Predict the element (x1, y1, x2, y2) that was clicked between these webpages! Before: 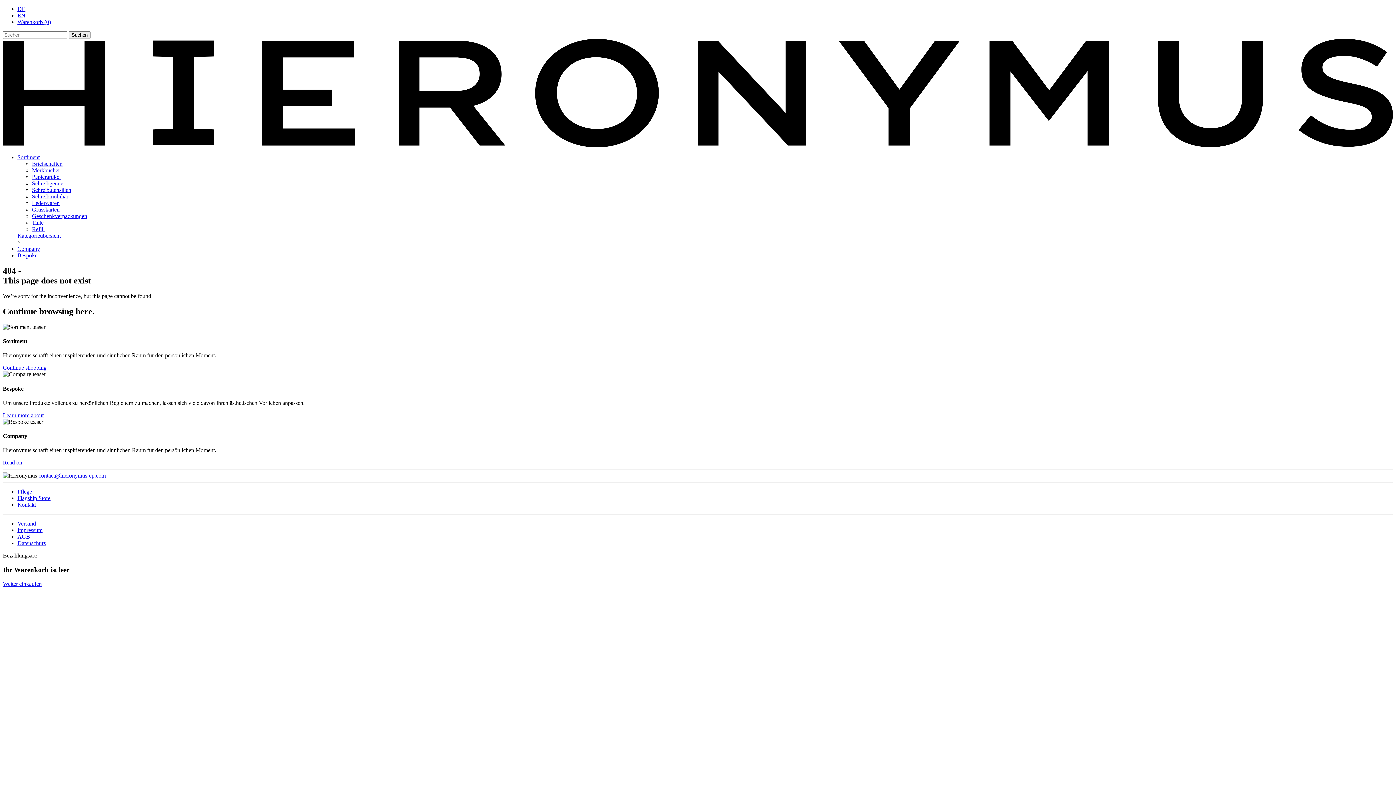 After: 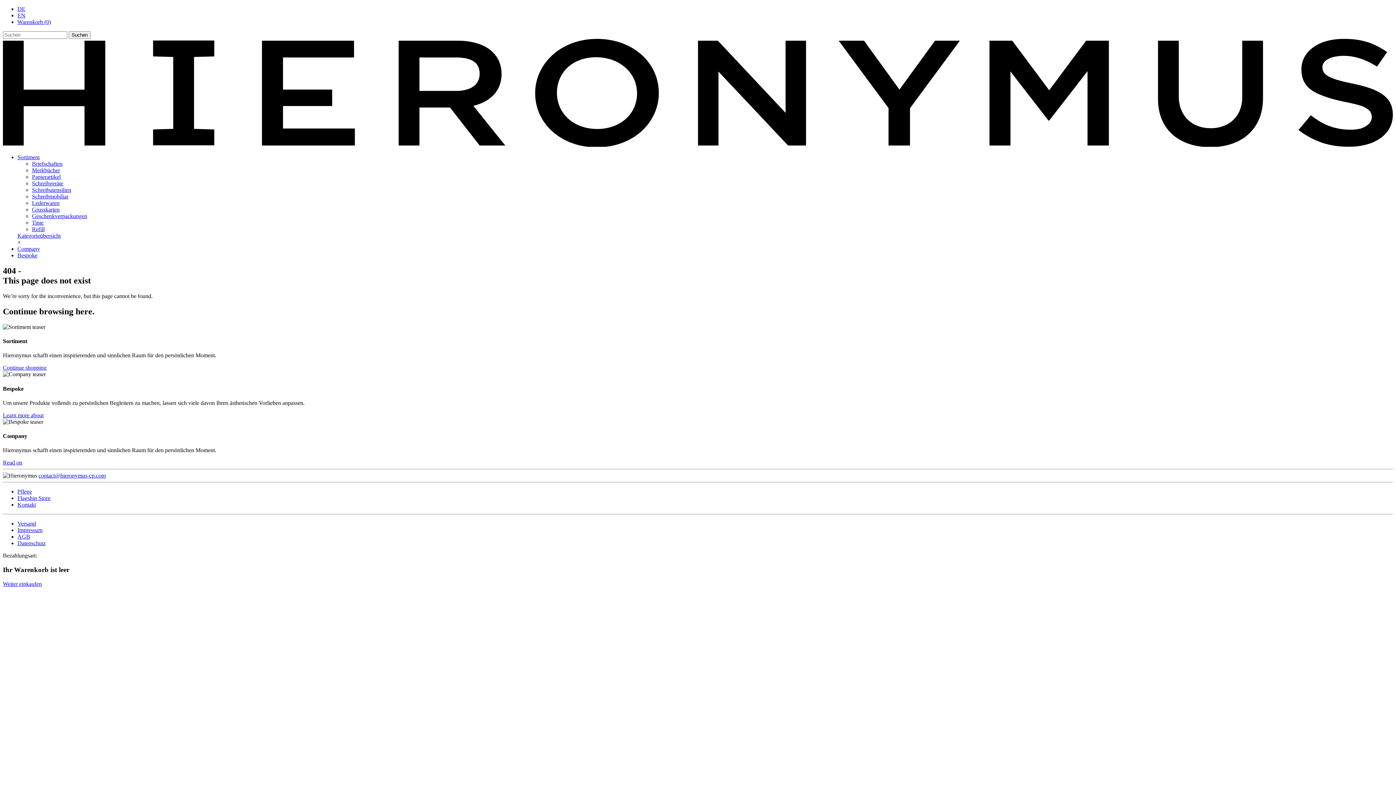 Action: label: EN bbox: (17, 12, 25, 18)